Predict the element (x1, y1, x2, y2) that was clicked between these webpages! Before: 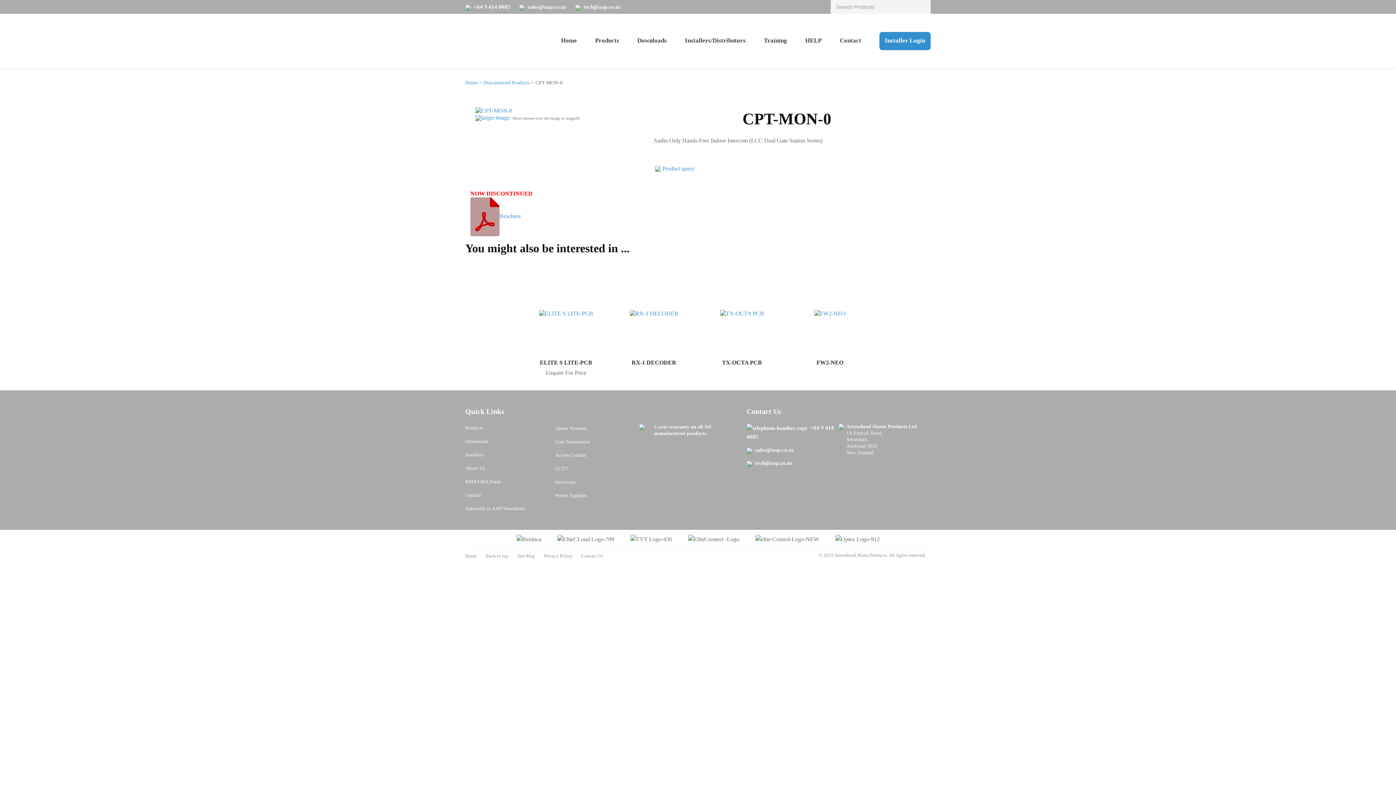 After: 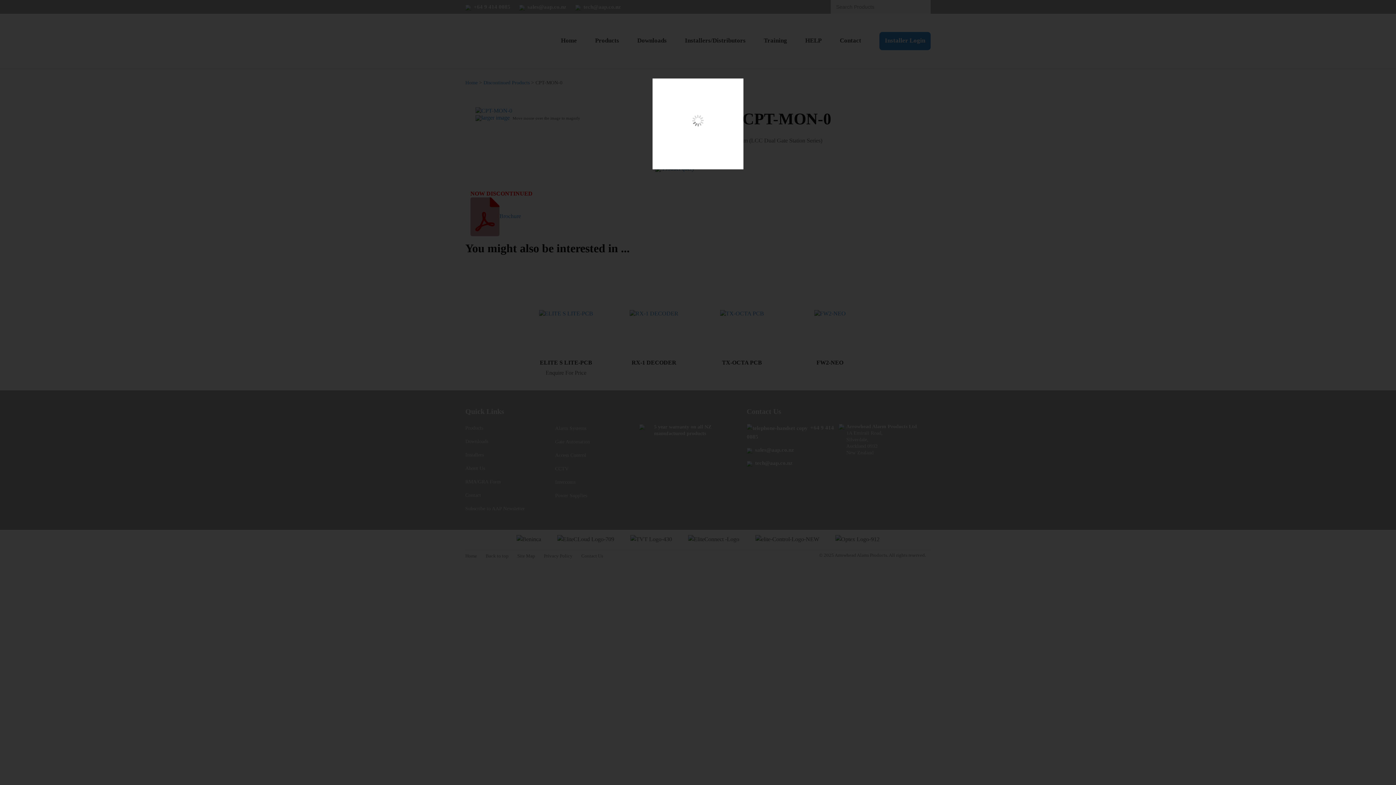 Action: bbox: (481, 114, 509, 120) label: larger image